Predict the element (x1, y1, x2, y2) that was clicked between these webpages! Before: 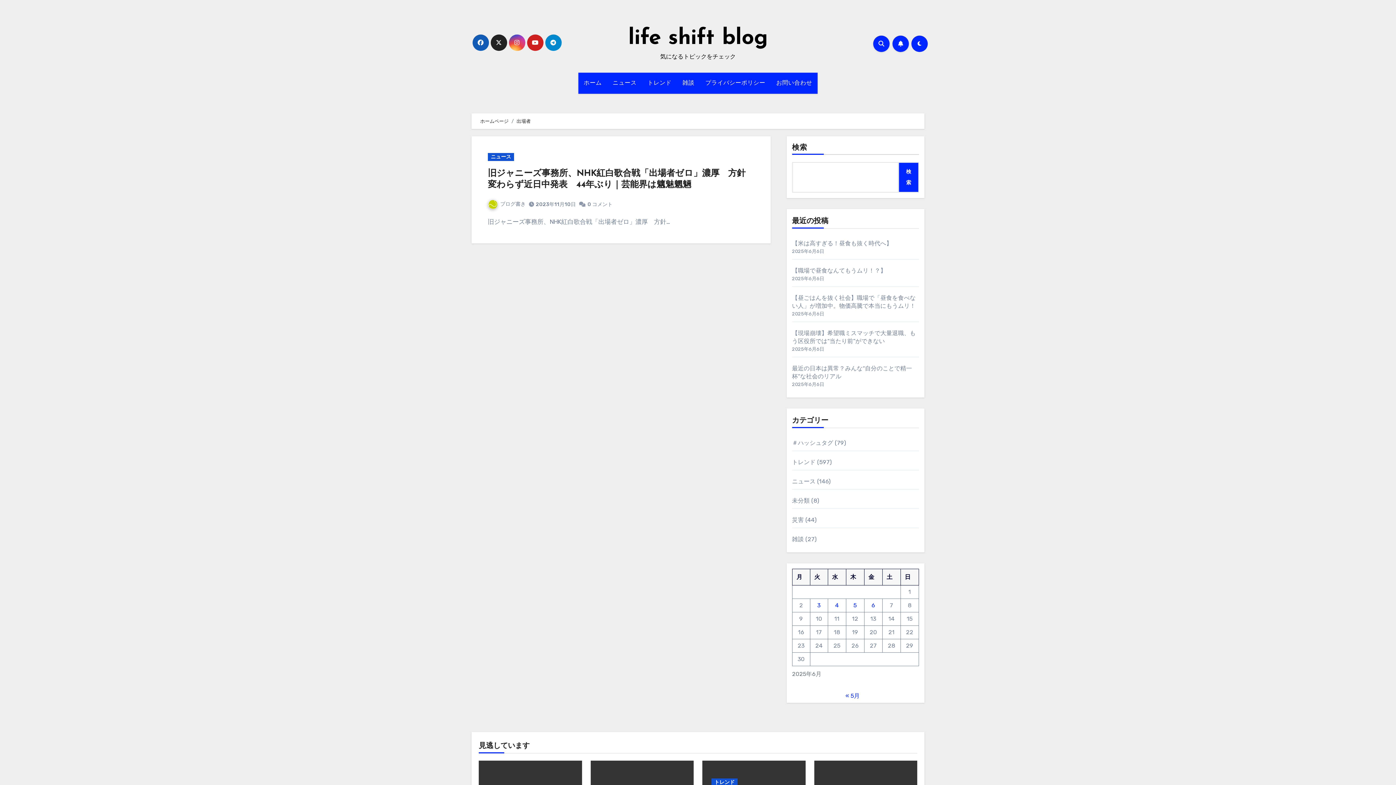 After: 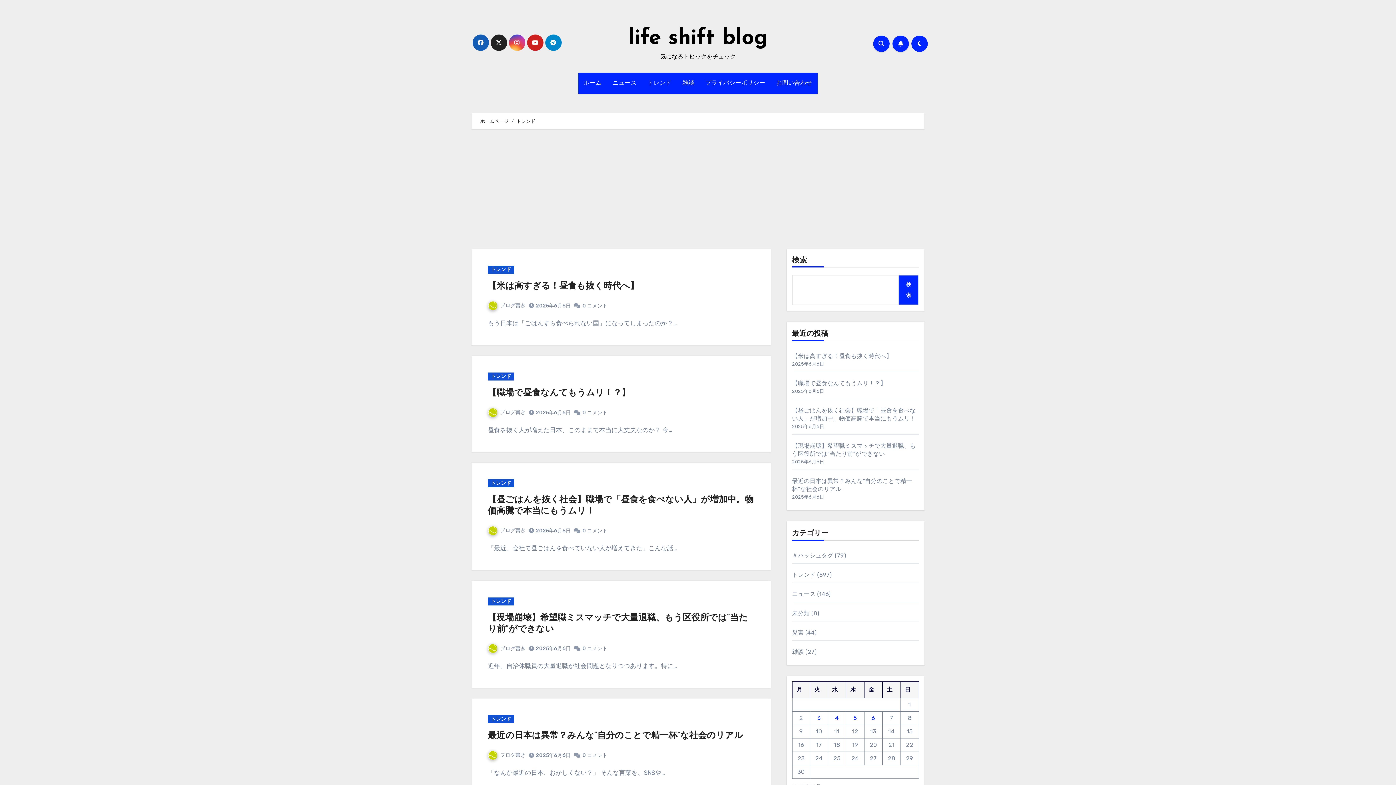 Action: label: トレンド bbox: (711, 778, 737, 786)